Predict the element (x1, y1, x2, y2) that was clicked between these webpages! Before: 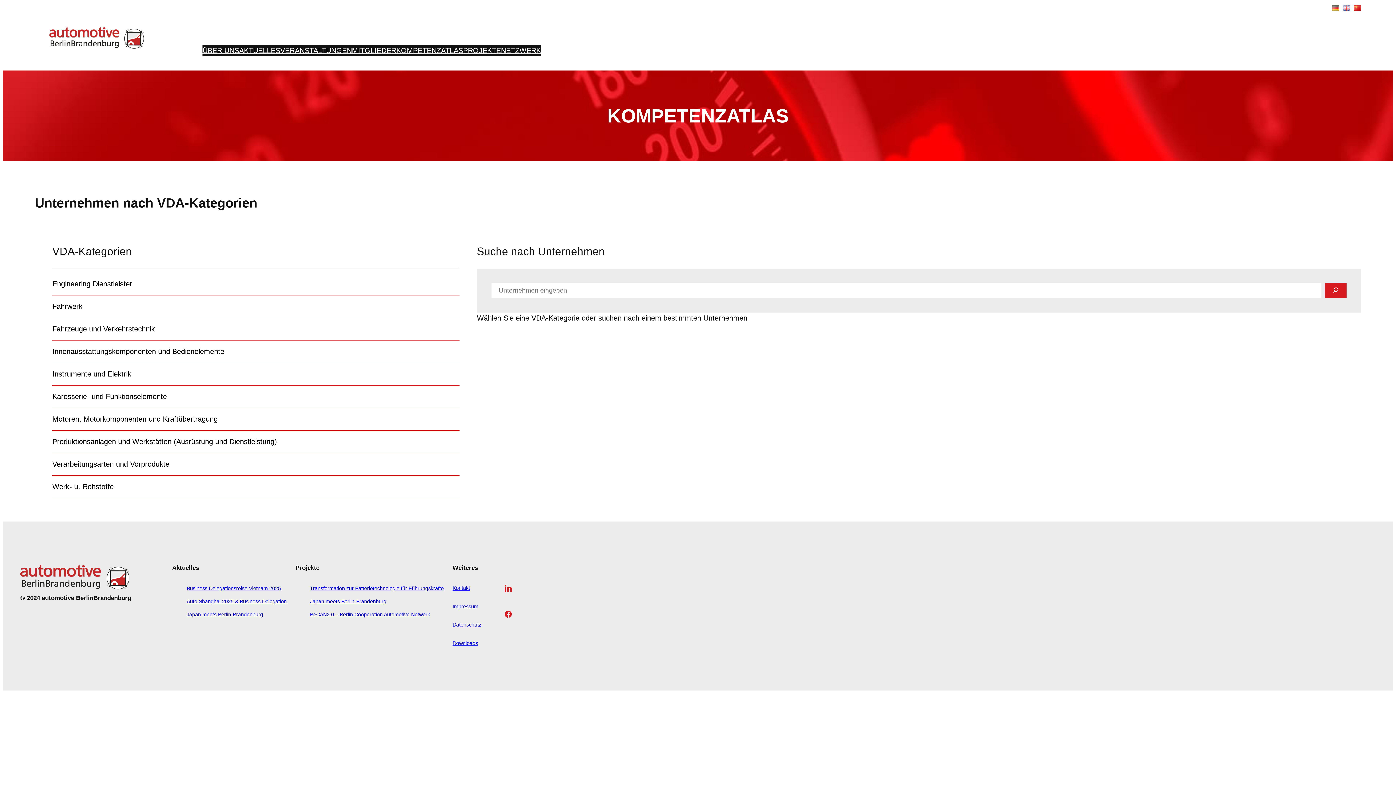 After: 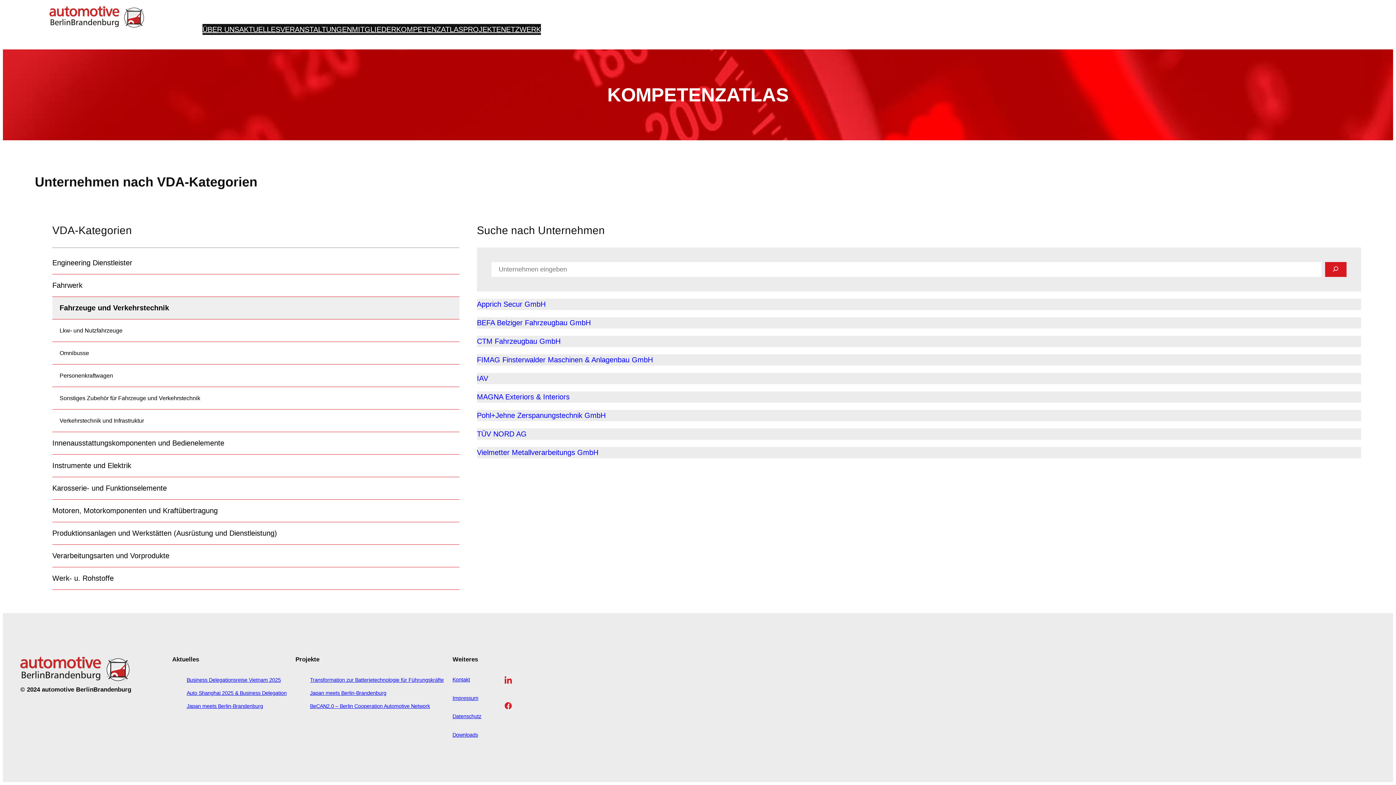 Action: bbox: (52, 318, 459, 340) label: Fahrzeuge und Verkehrstechnik